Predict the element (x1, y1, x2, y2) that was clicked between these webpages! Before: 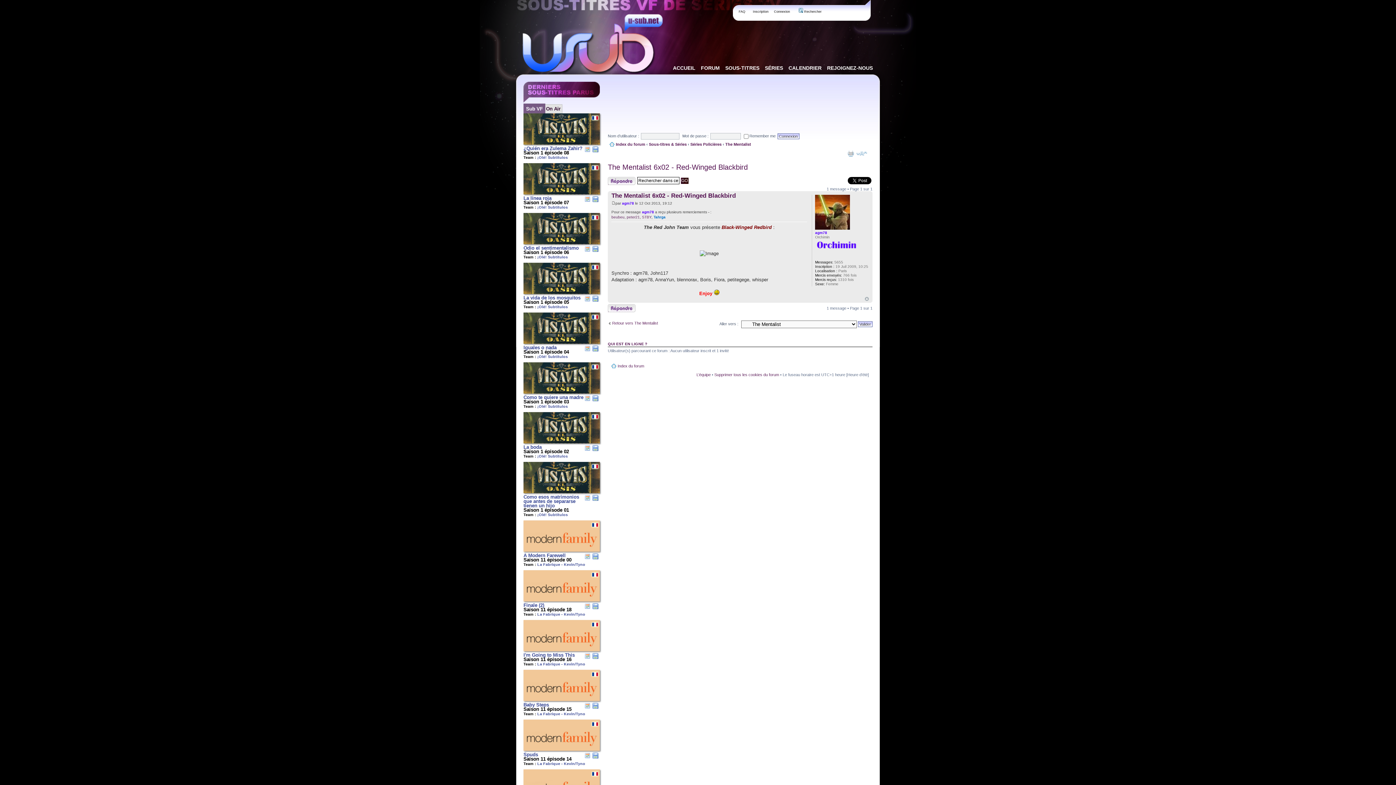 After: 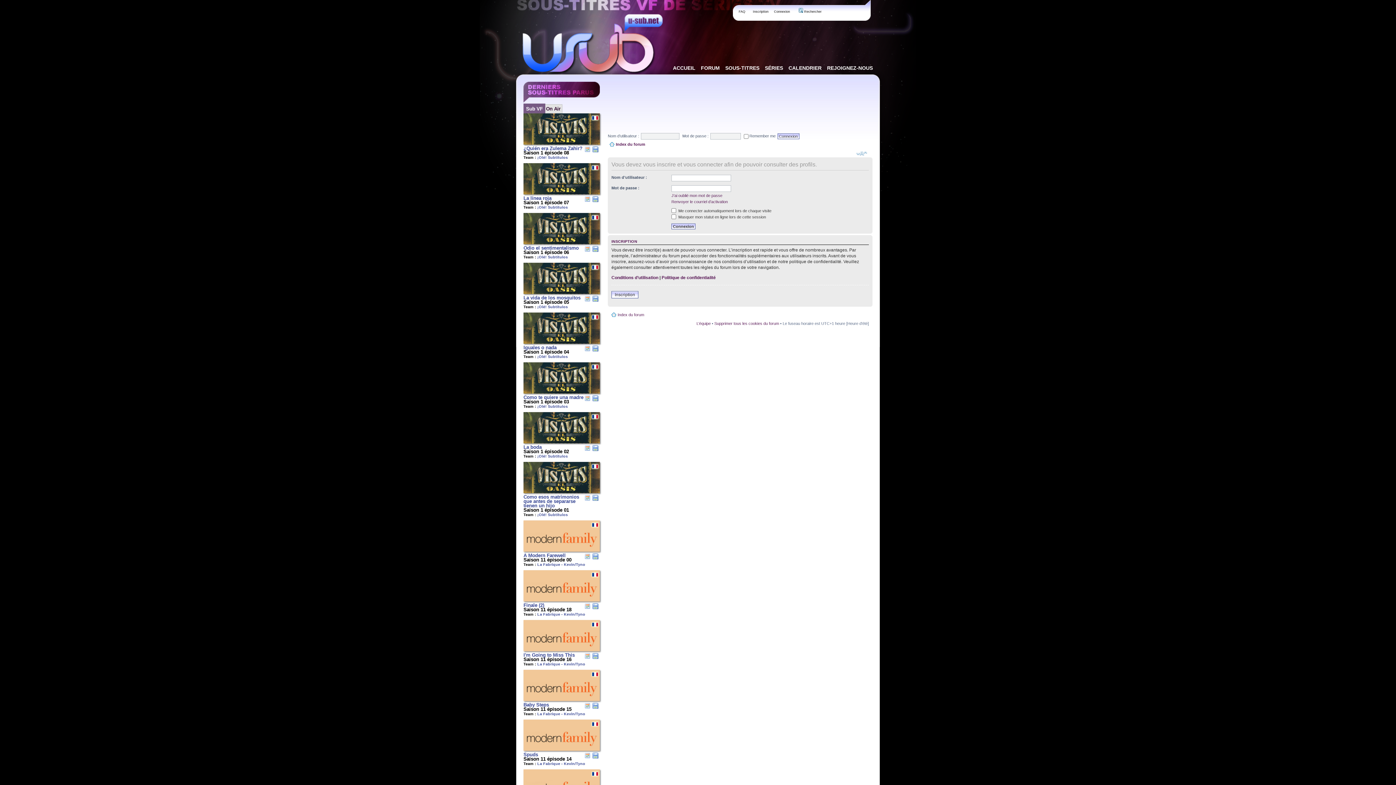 Action: label: beubeu bbox: (611, 215, 624, 219)